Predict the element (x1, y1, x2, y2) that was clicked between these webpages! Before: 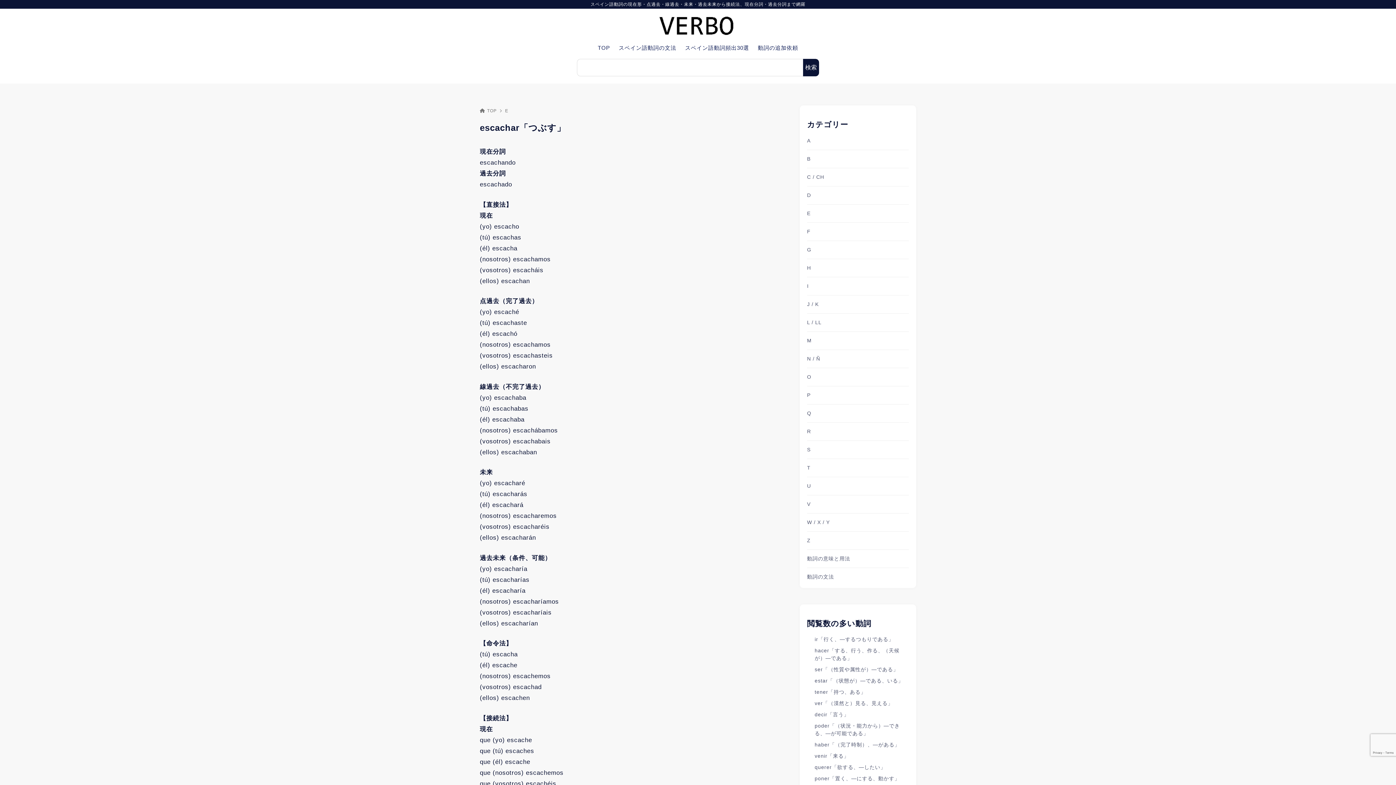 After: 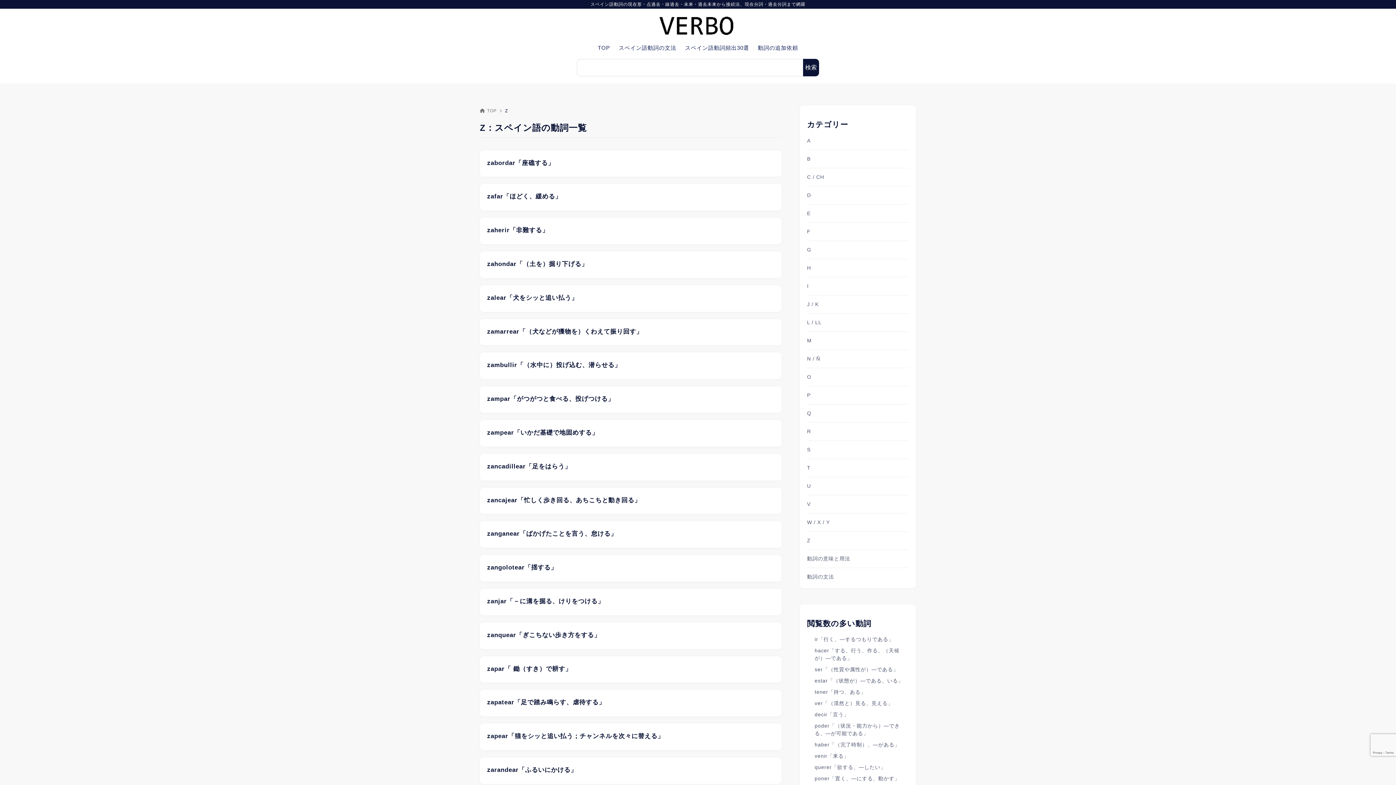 Action: bbox: (807, 531, 909, 549) label: Z